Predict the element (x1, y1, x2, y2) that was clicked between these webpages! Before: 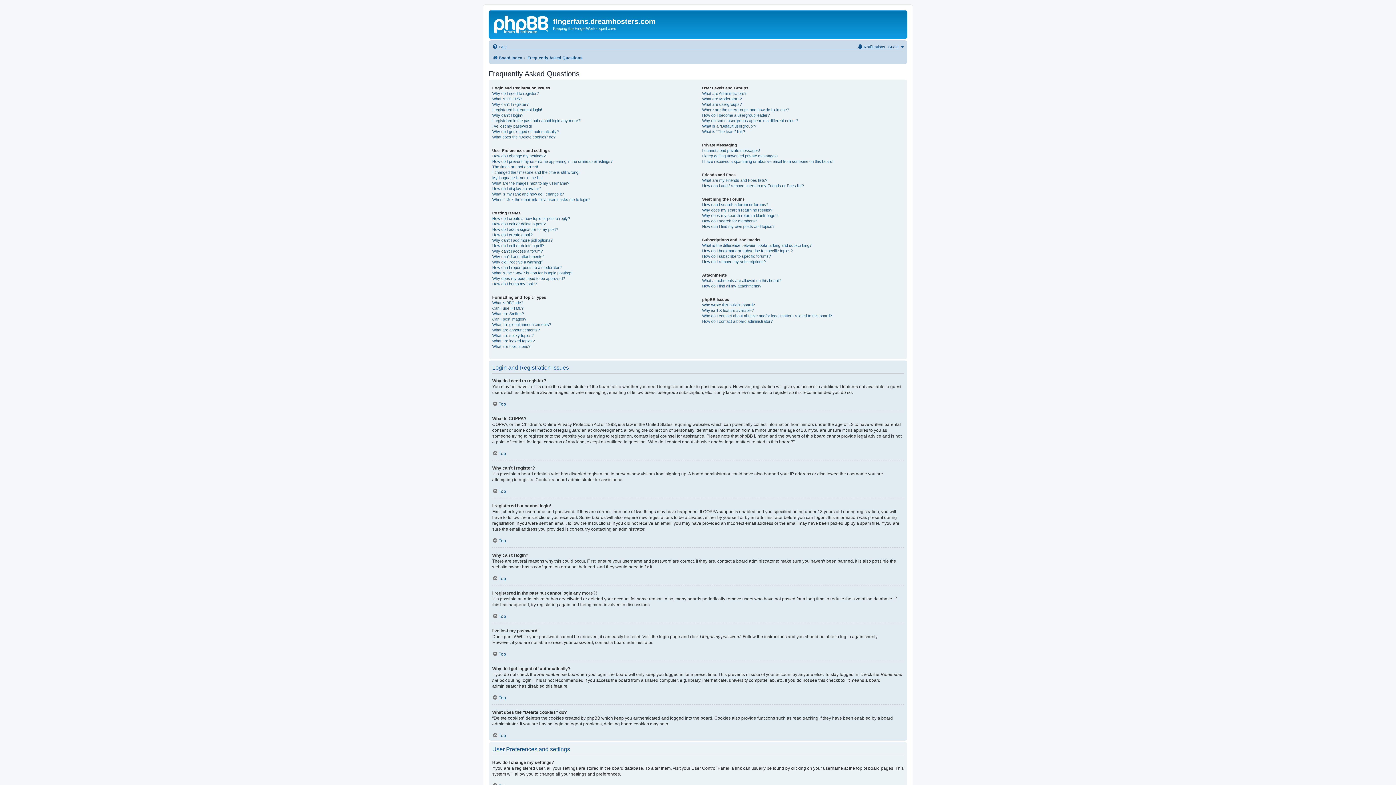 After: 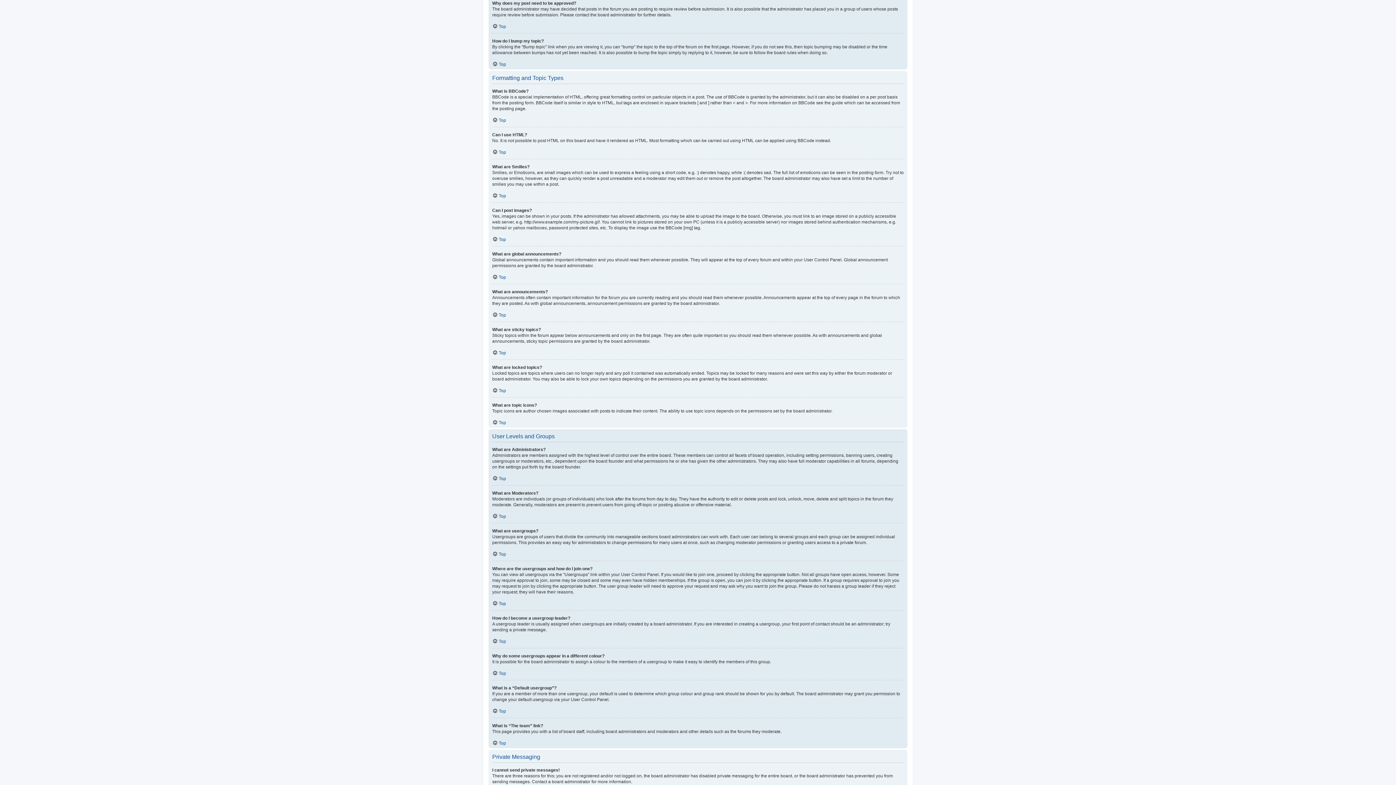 Action: bbox: (492, 275, 565, 281) label: Why does my post need to be approved?